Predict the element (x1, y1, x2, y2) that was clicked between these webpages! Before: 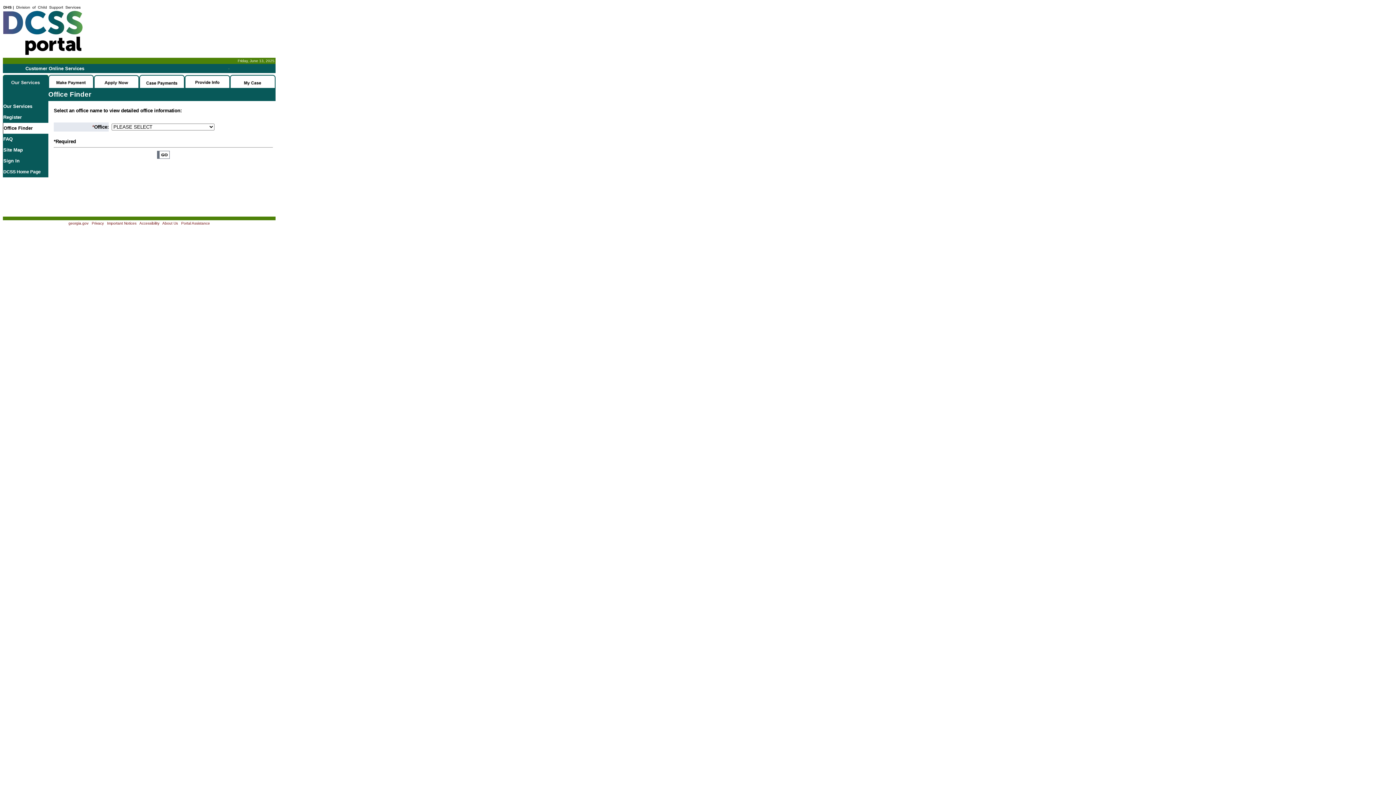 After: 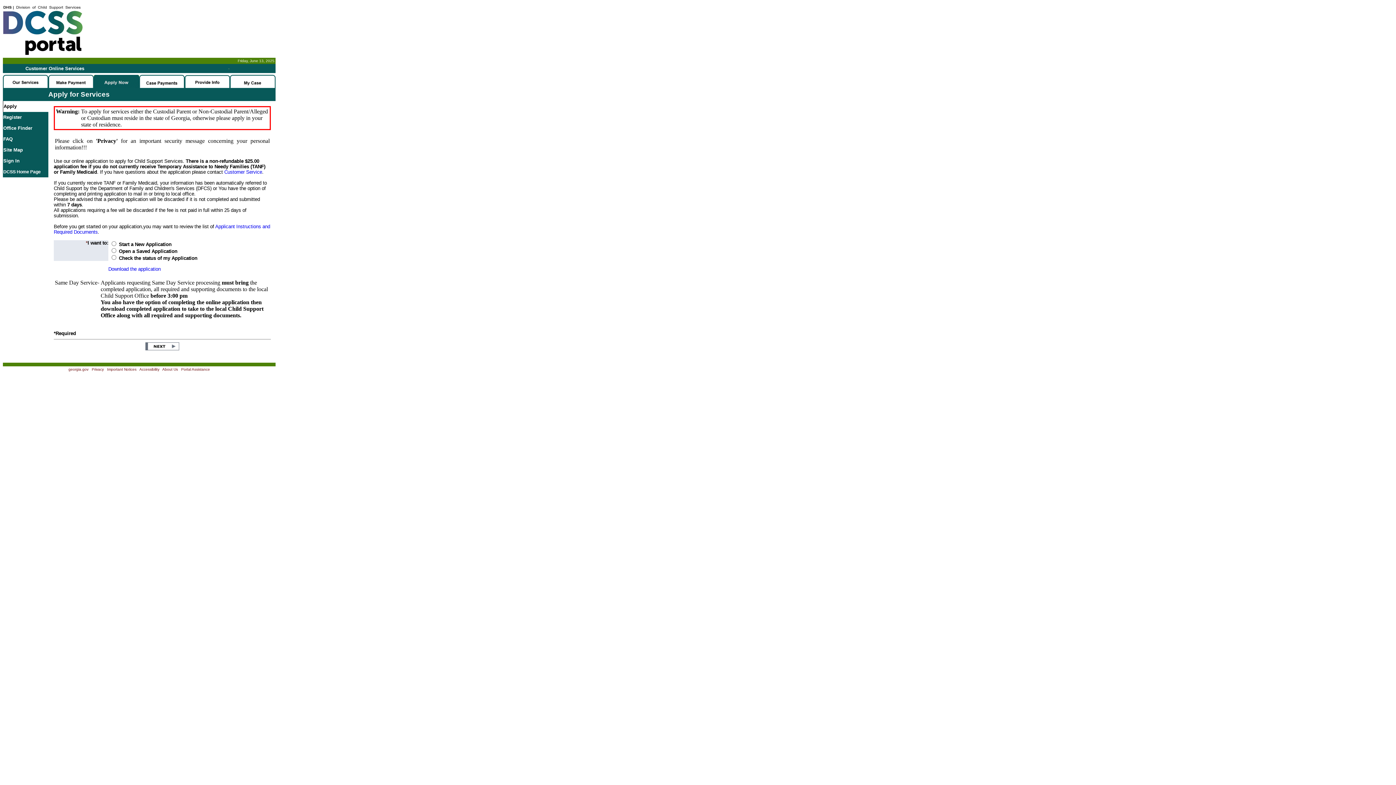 Action: bbox: (93, 82, 139, 89)